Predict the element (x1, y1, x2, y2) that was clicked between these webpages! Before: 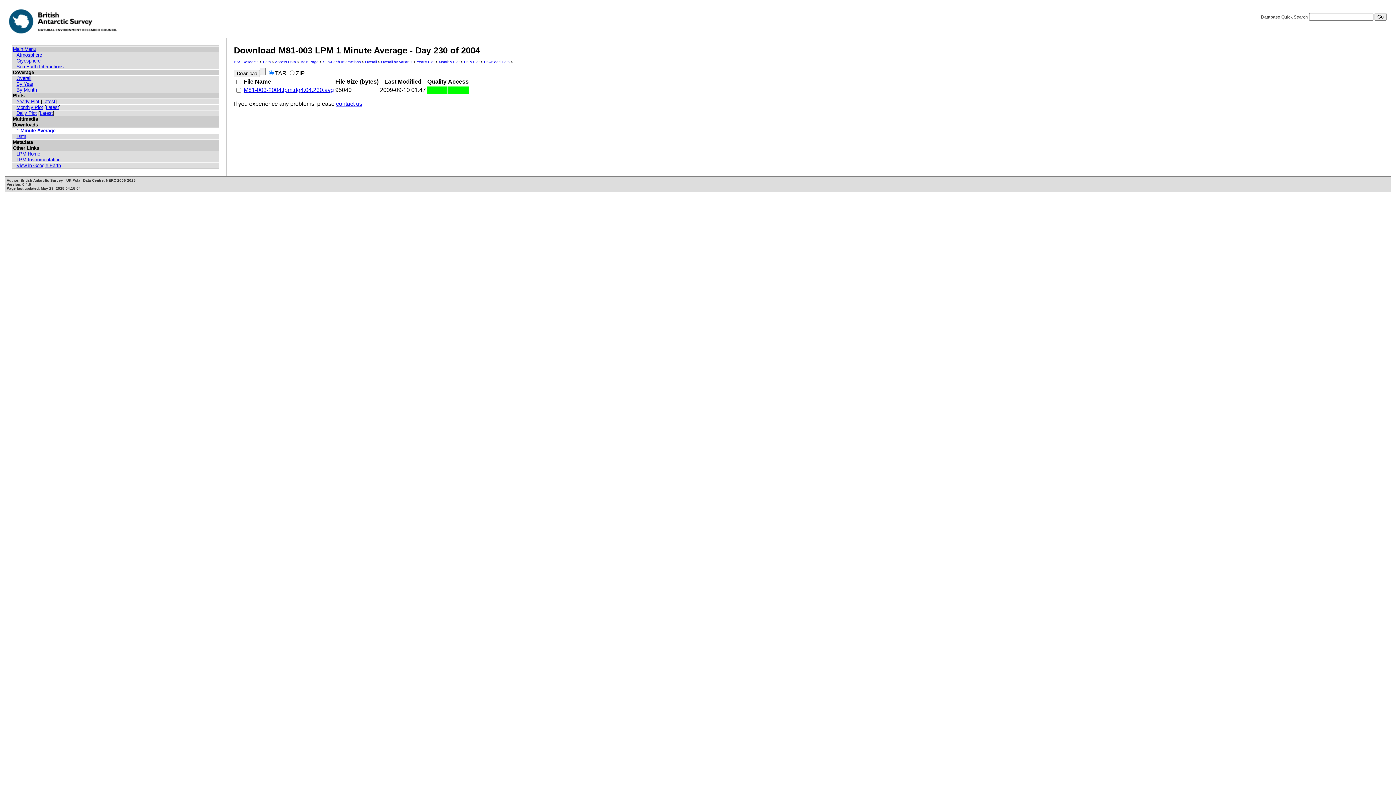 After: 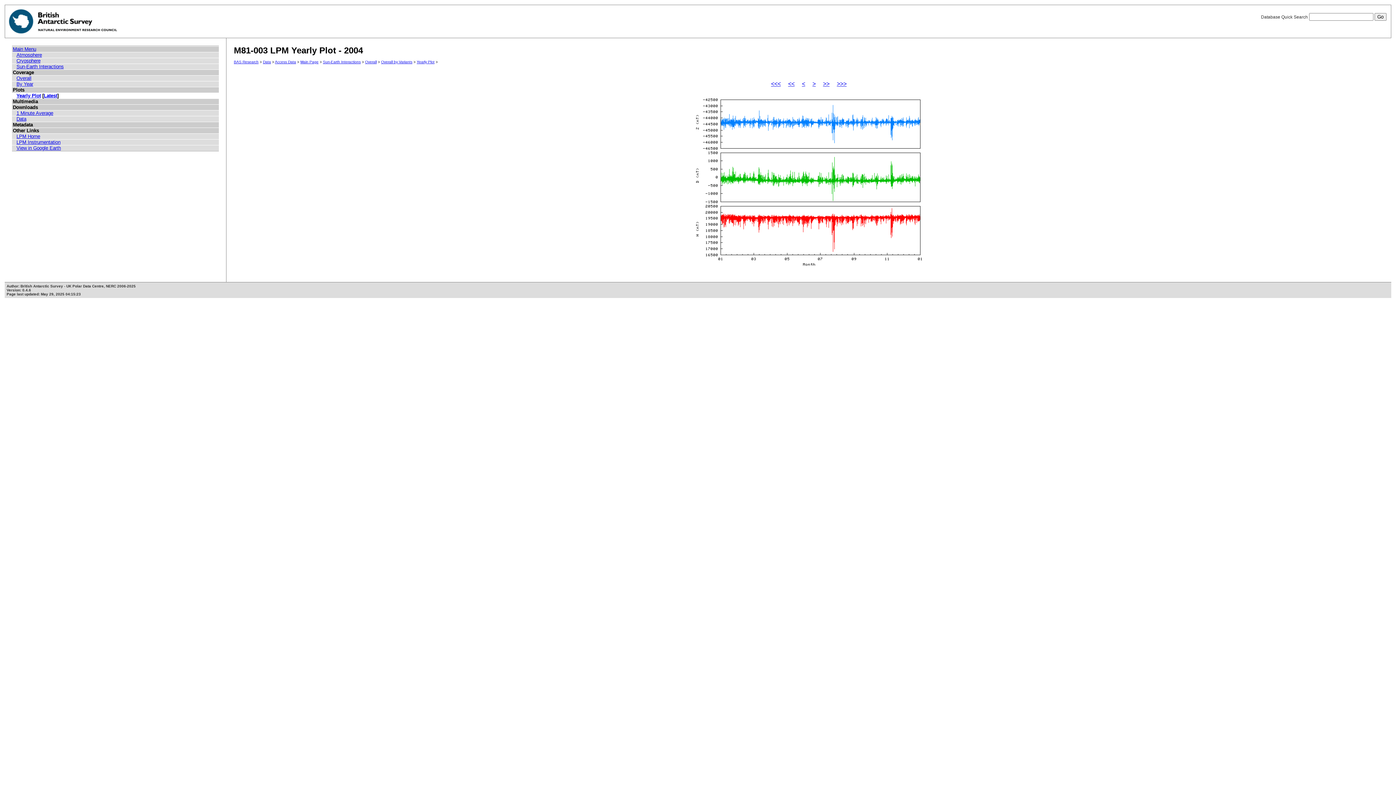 Action: label: Yearly Plot bbox: (416, 60, 434, 64)